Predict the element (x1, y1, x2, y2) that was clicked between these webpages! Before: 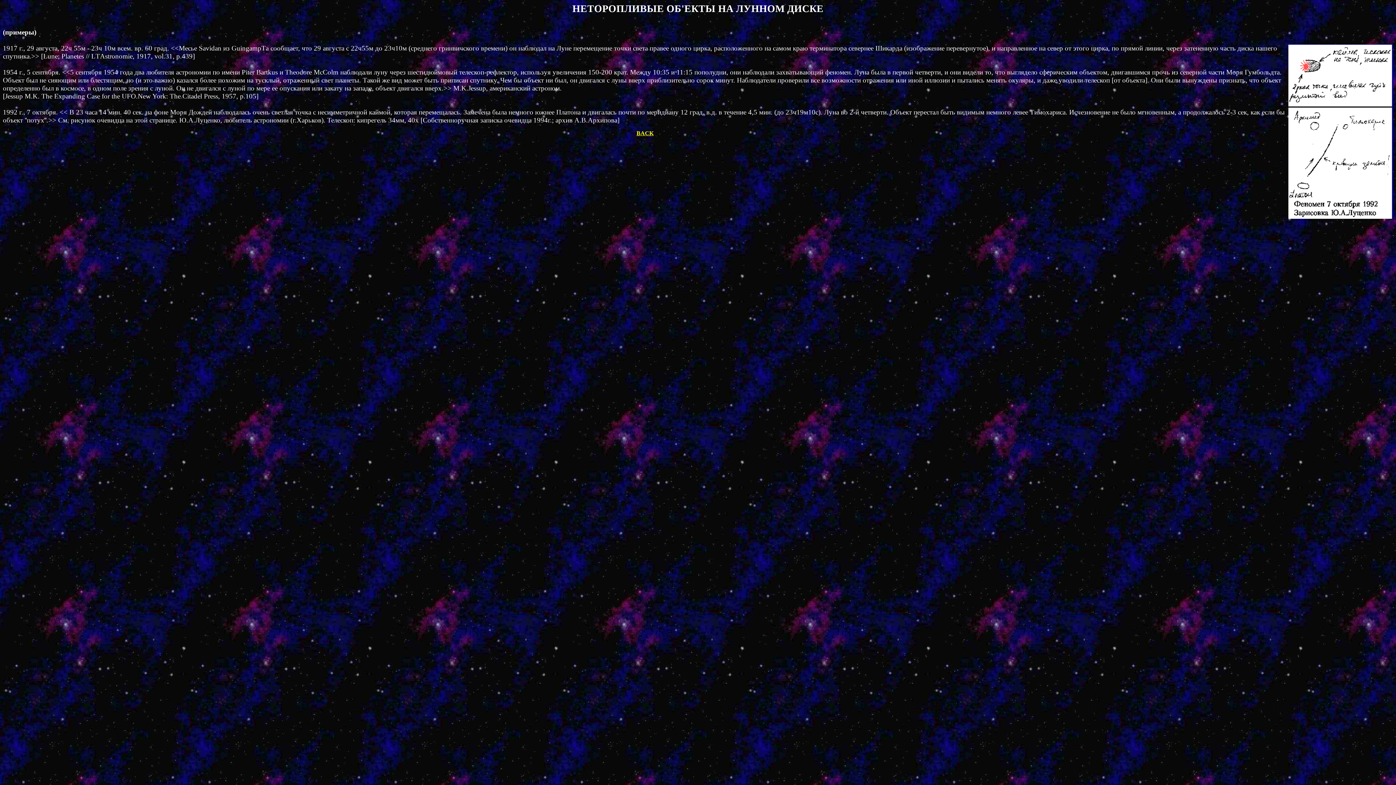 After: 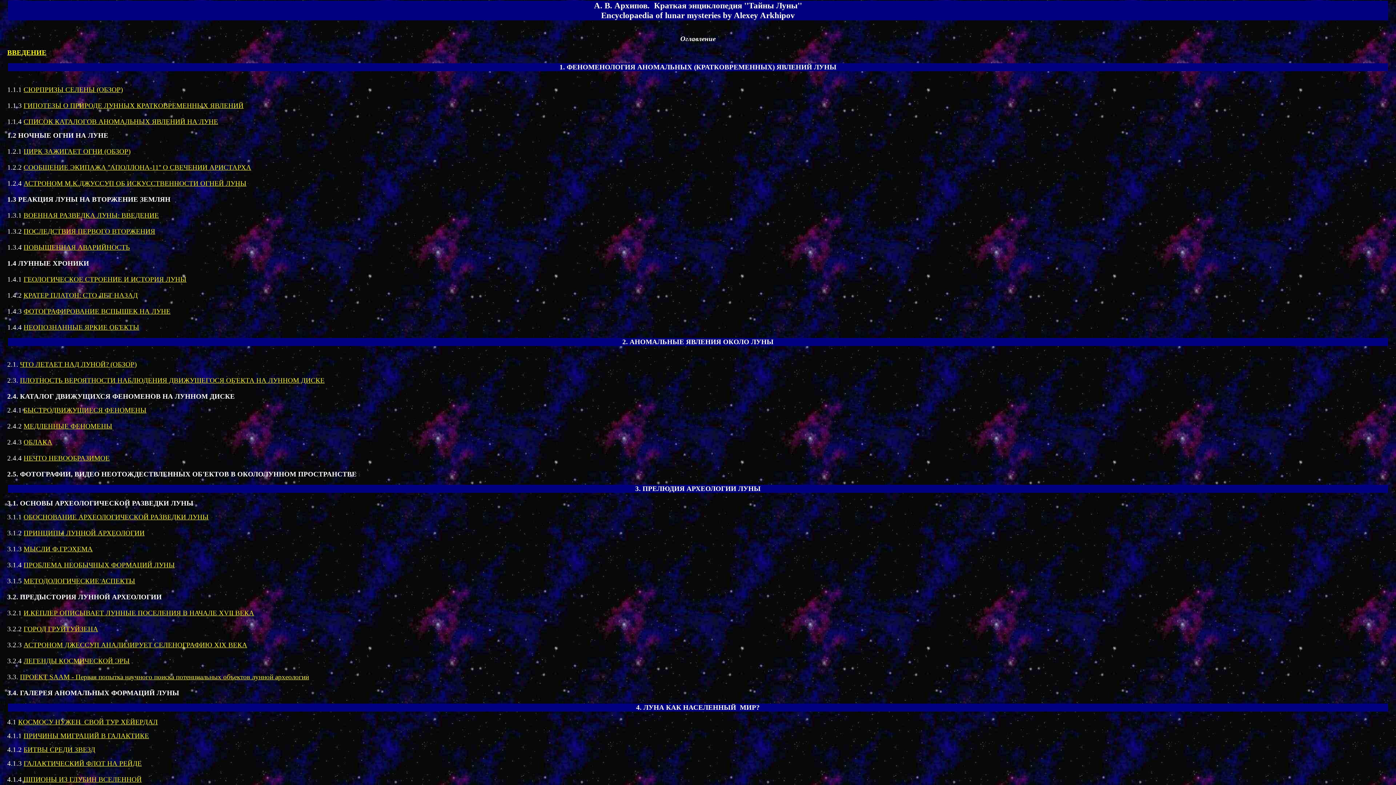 Action: bbox: (636, 130, 653, 136) label: BACK